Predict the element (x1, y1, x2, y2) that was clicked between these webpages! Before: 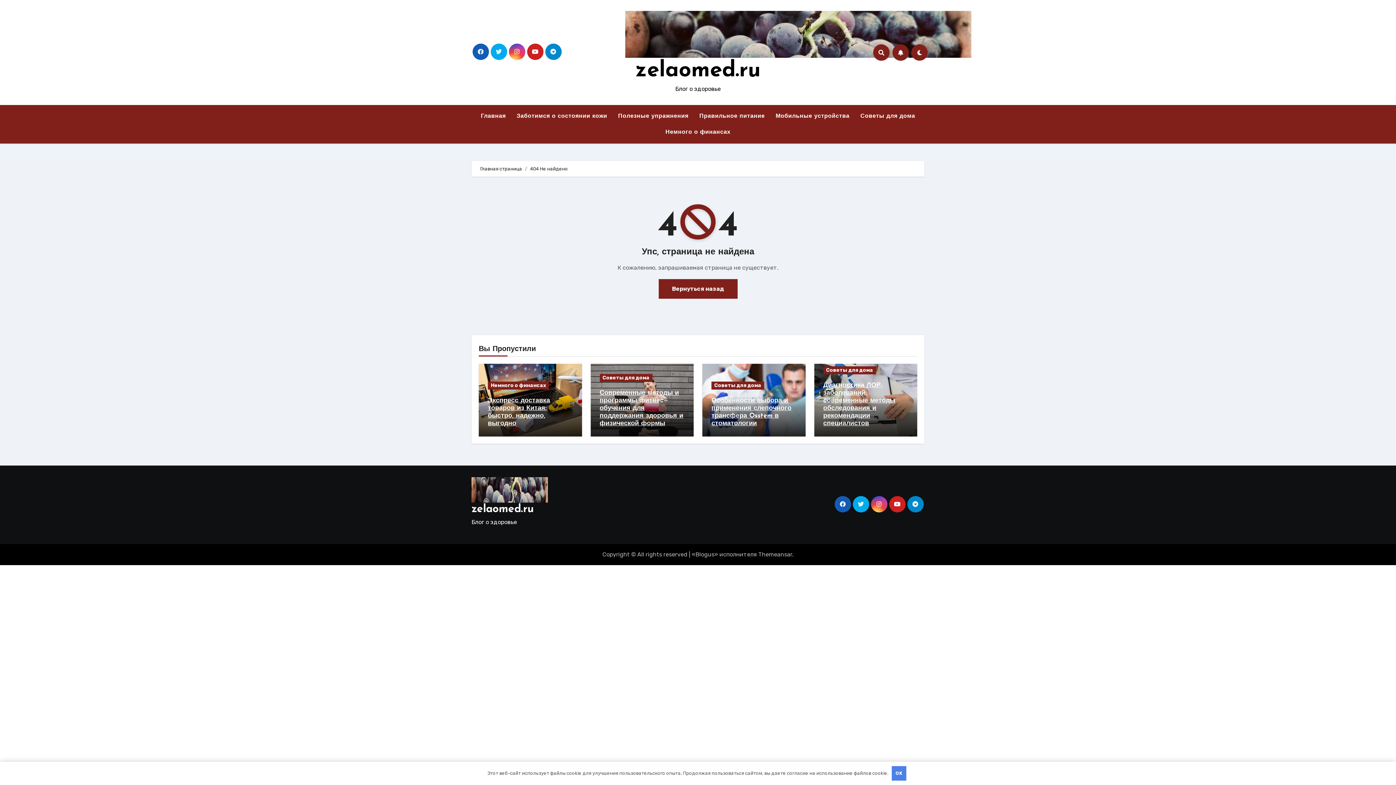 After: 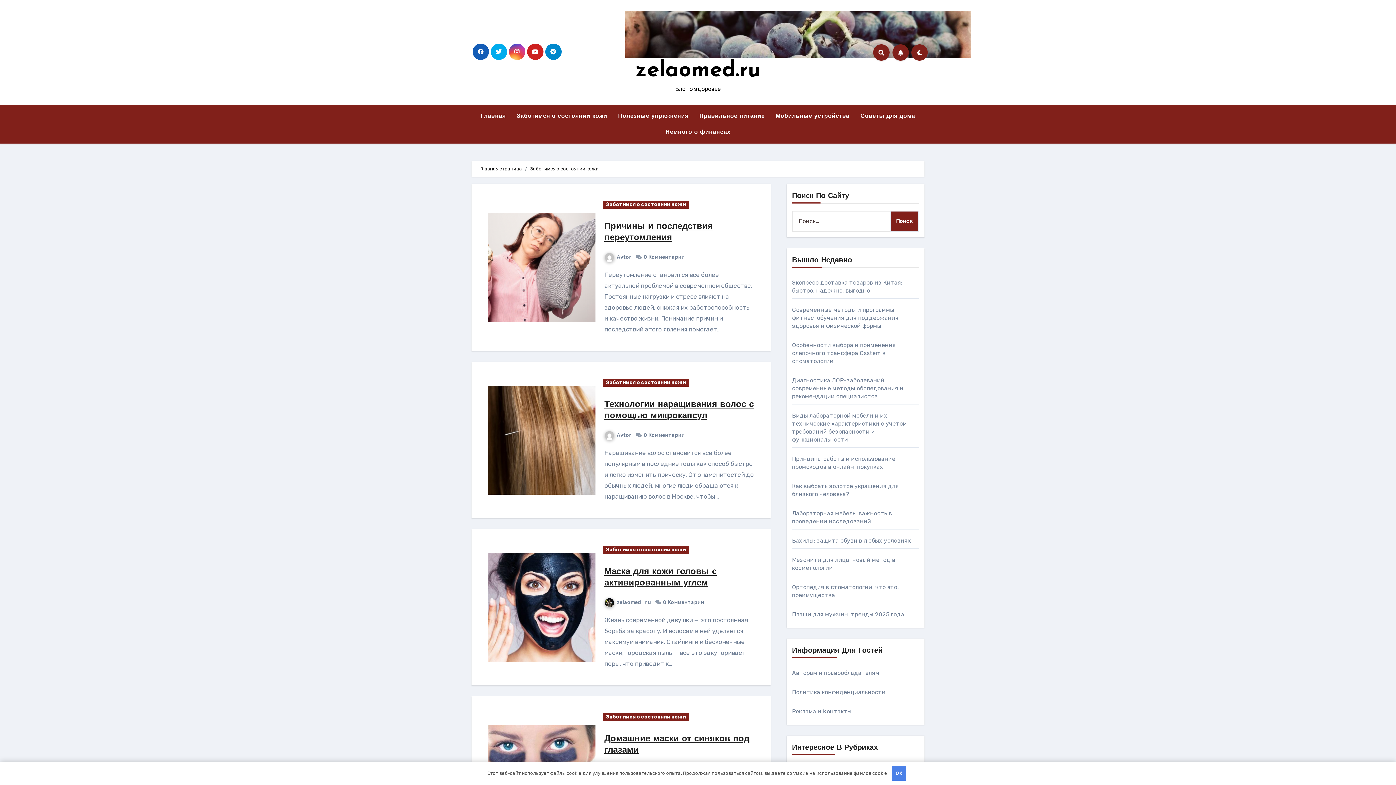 Action: bbox: (511, 108, 612, 124) label: Заботимся о состоянии кожи